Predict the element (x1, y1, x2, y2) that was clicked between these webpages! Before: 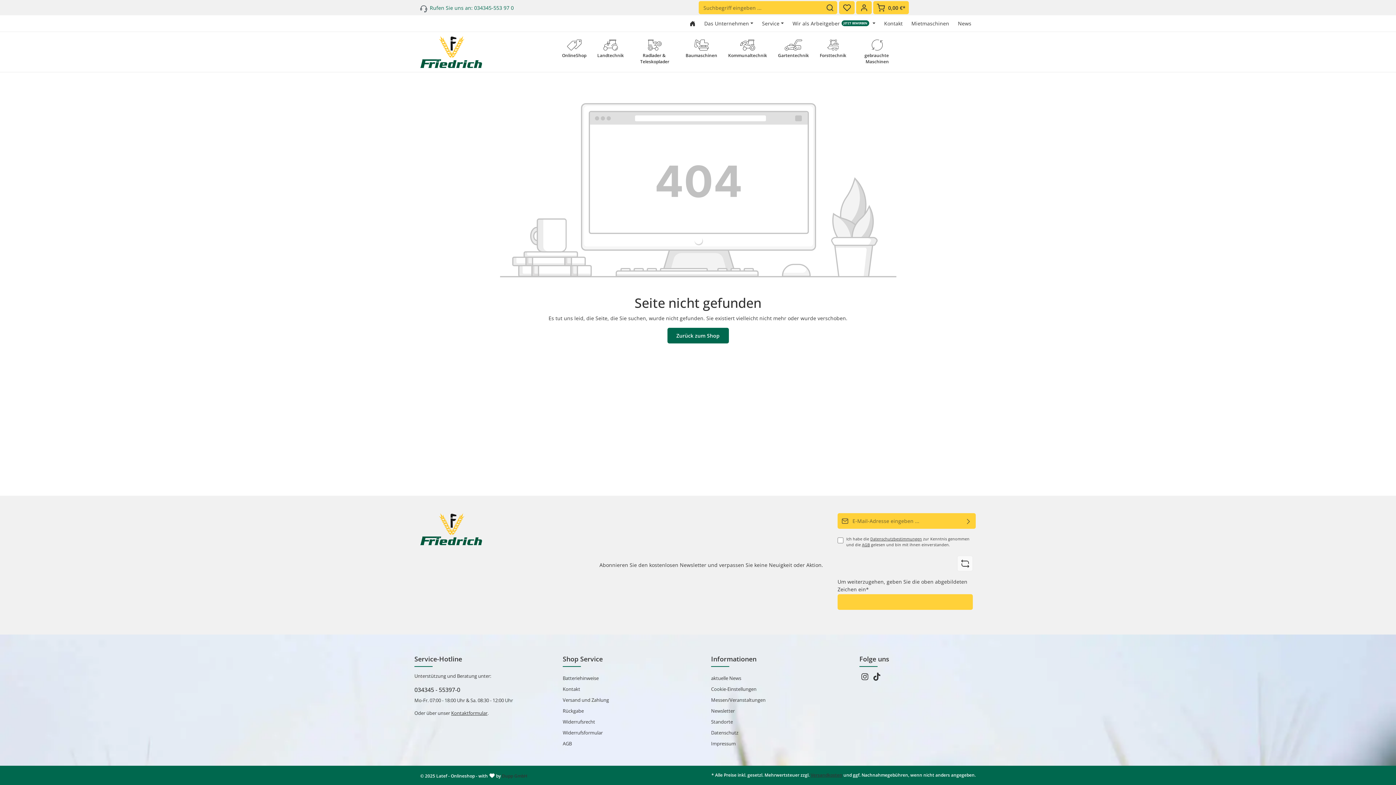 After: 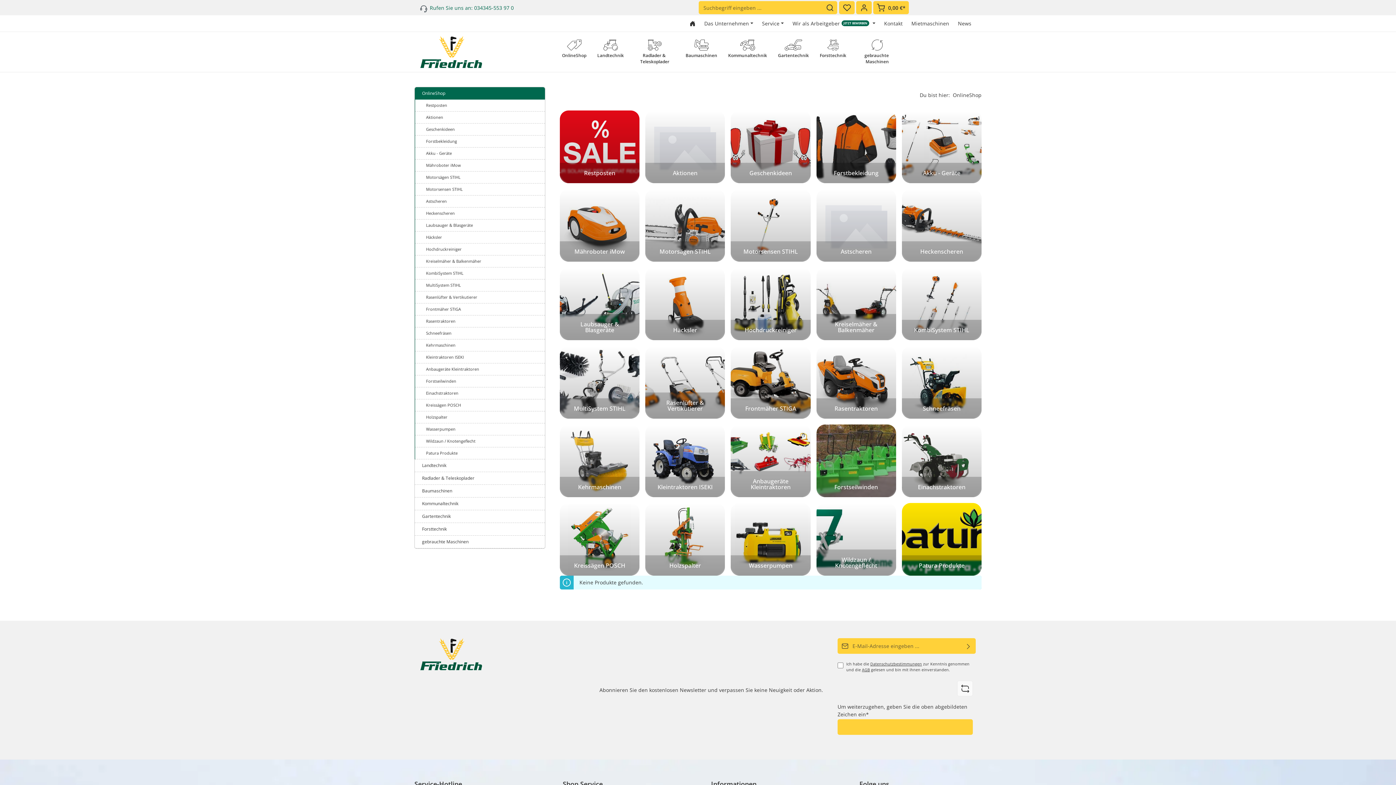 Action: bbox: (556, 39, 592, 64) label: OnlineShop